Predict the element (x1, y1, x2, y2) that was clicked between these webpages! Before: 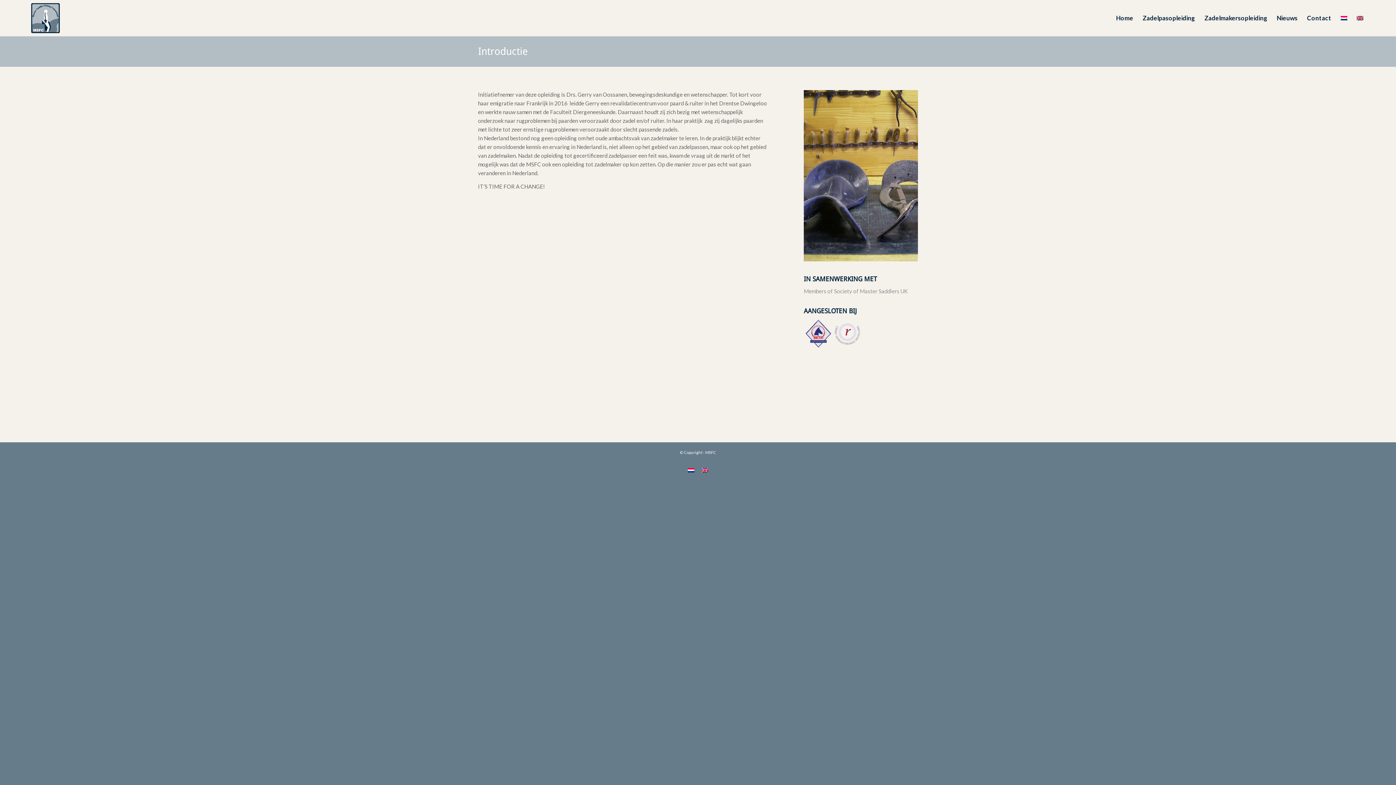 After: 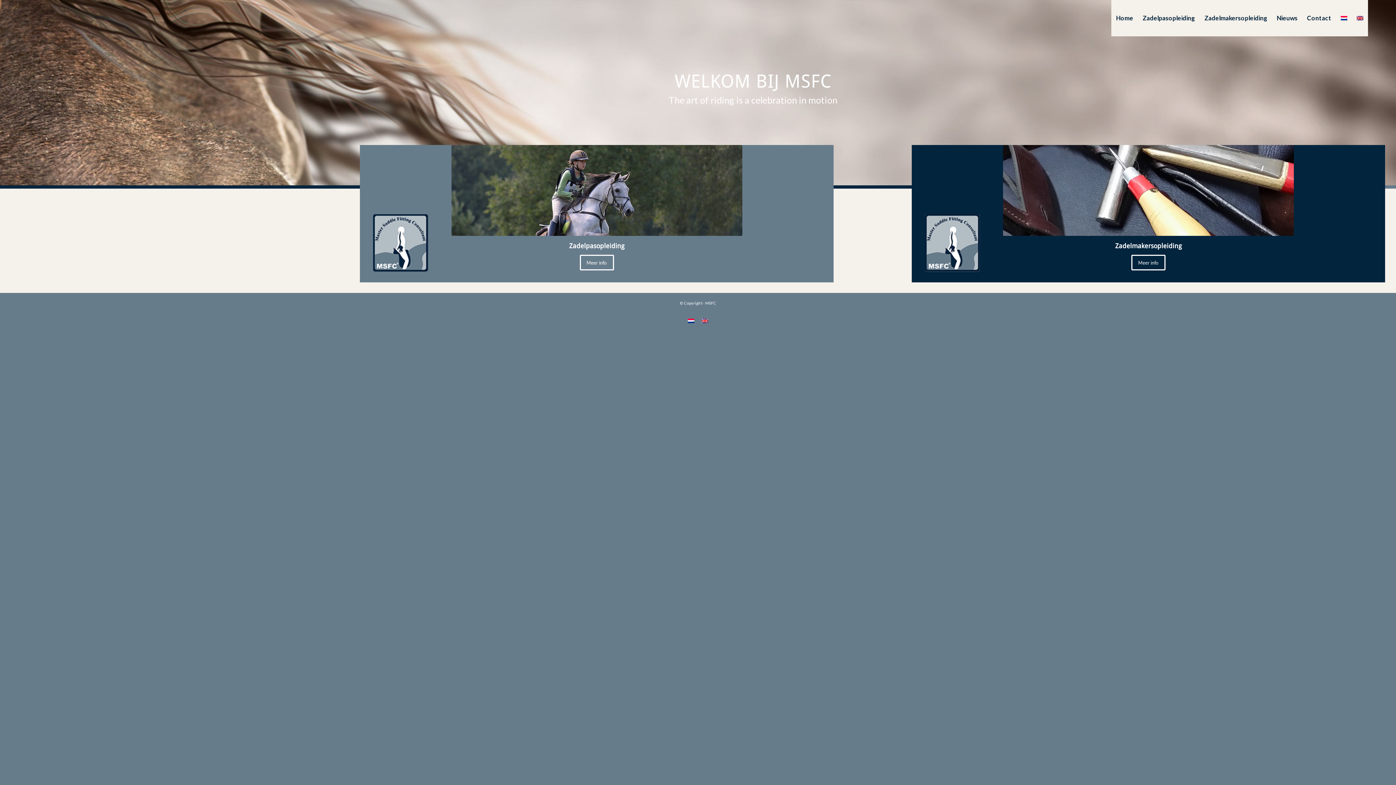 Action: bbox: (27, 0, 62, 36) label: MSFC